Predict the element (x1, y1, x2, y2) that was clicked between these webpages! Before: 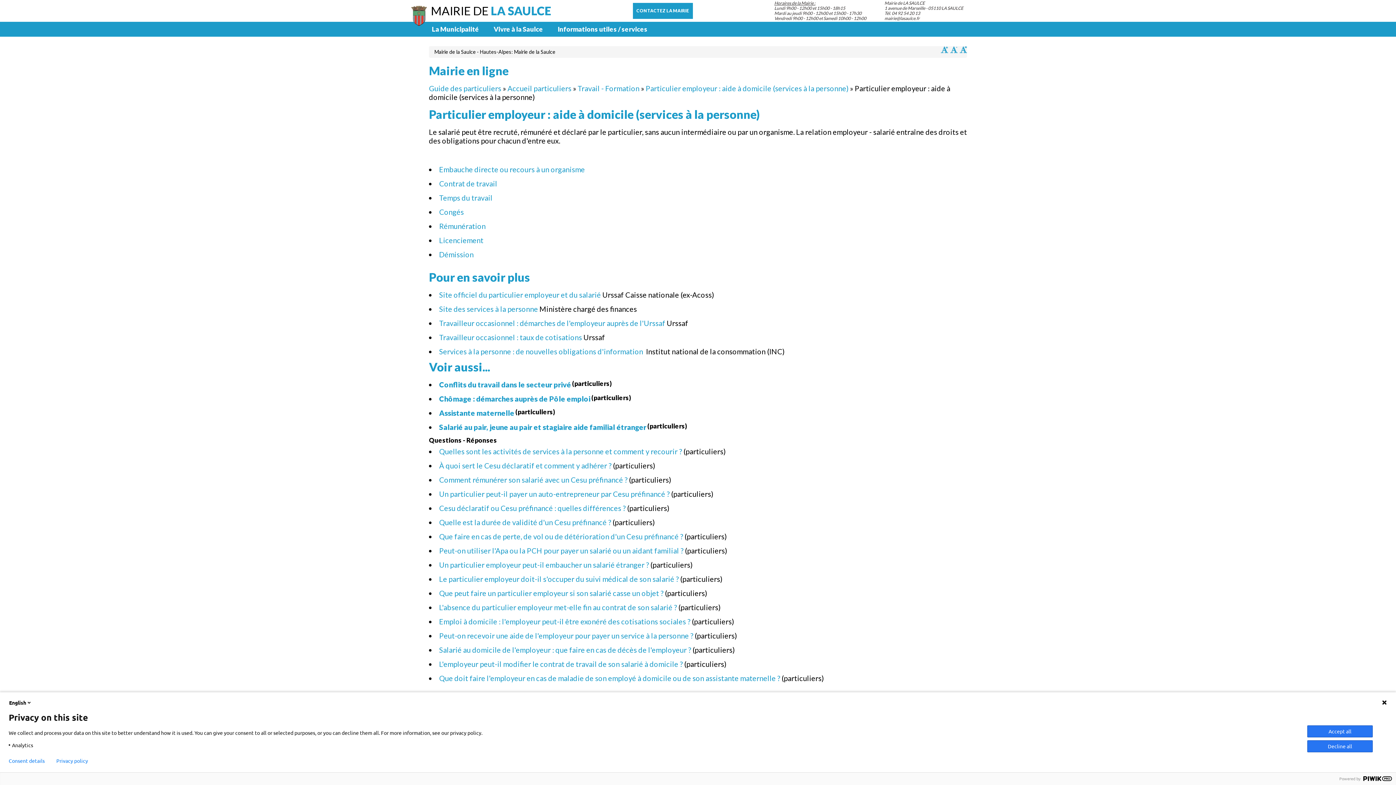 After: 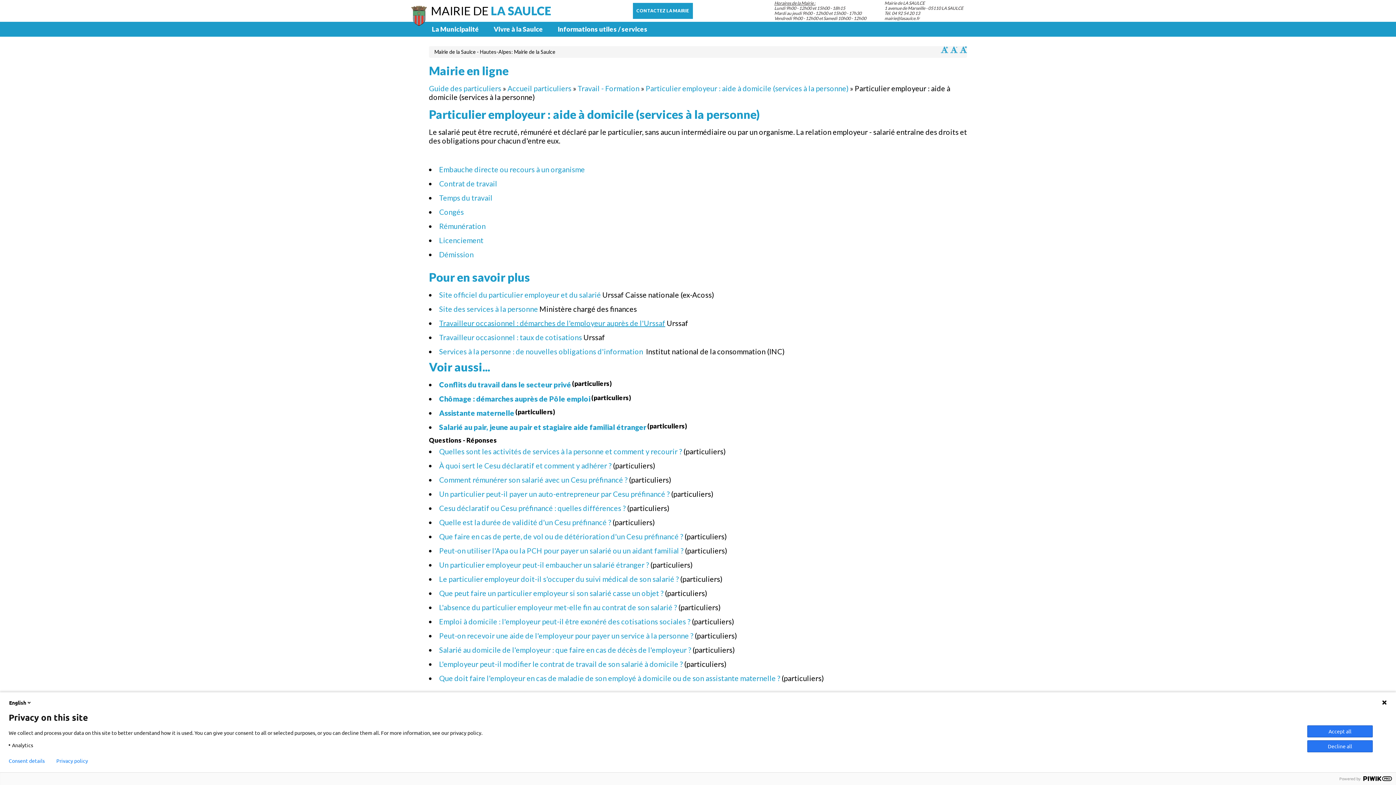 Action: label: Travailleur occasionnel : démarches de l'employeur auprès de l'Urssaf bbox: (439, 318, 665, 327)